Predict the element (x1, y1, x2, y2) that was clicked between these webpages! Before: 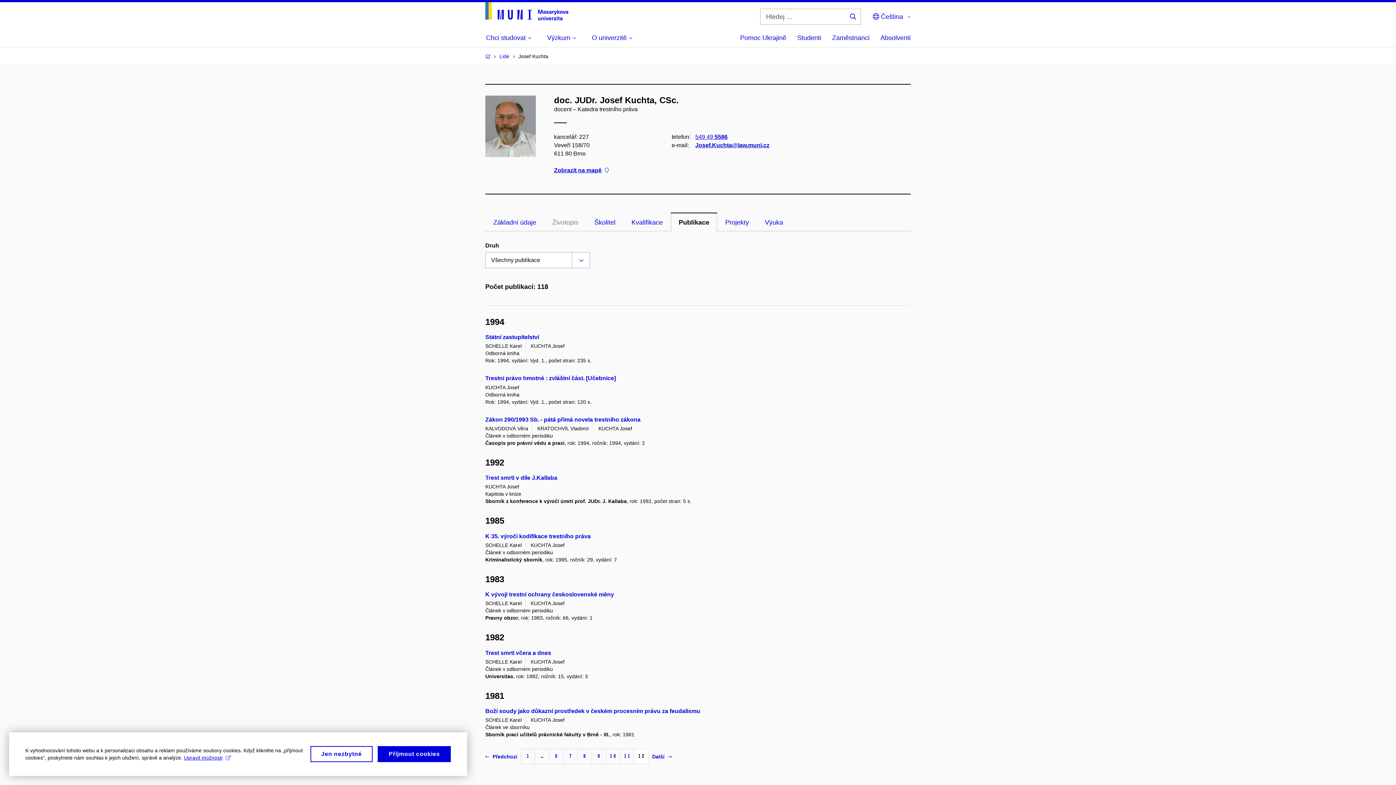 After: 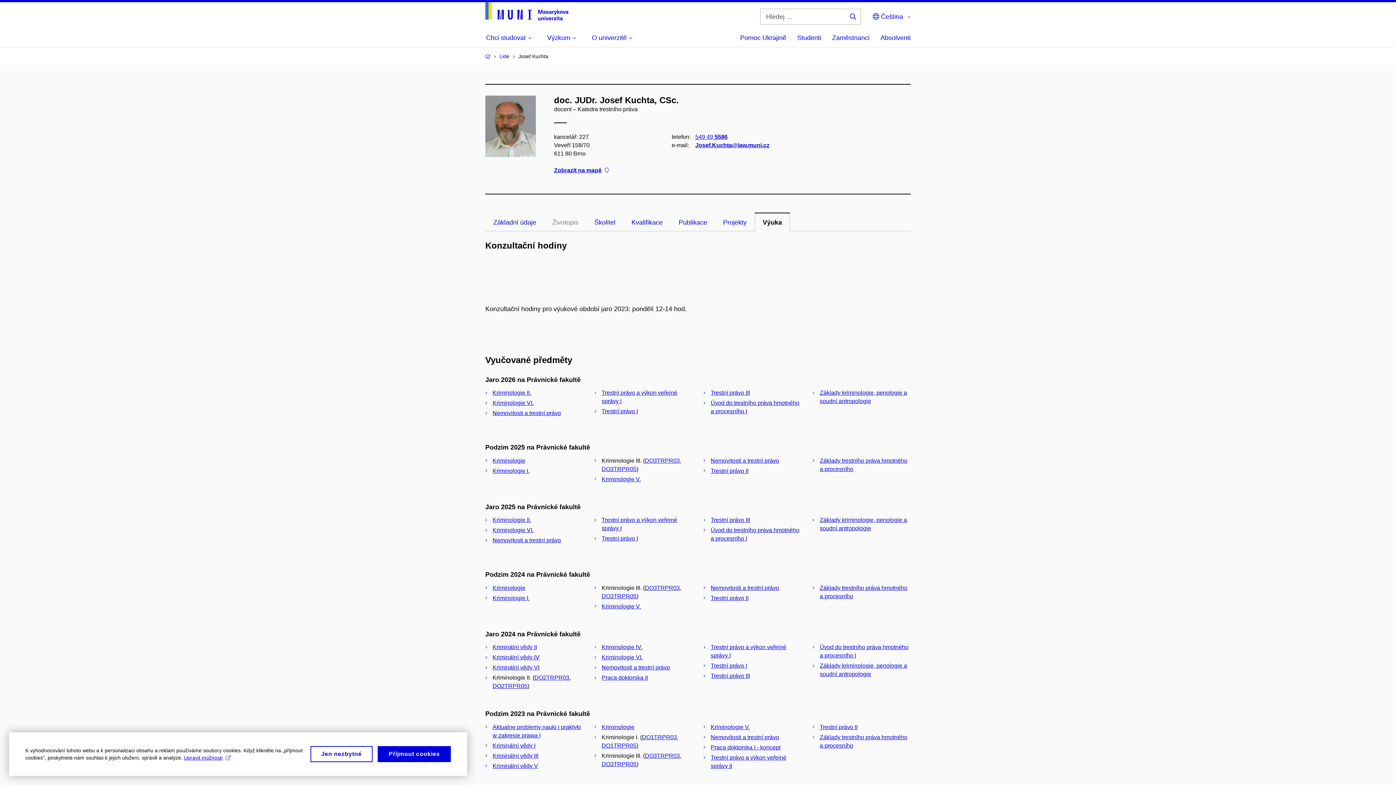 Action: label: Výuka bbox: (757, 212, 791, 231)